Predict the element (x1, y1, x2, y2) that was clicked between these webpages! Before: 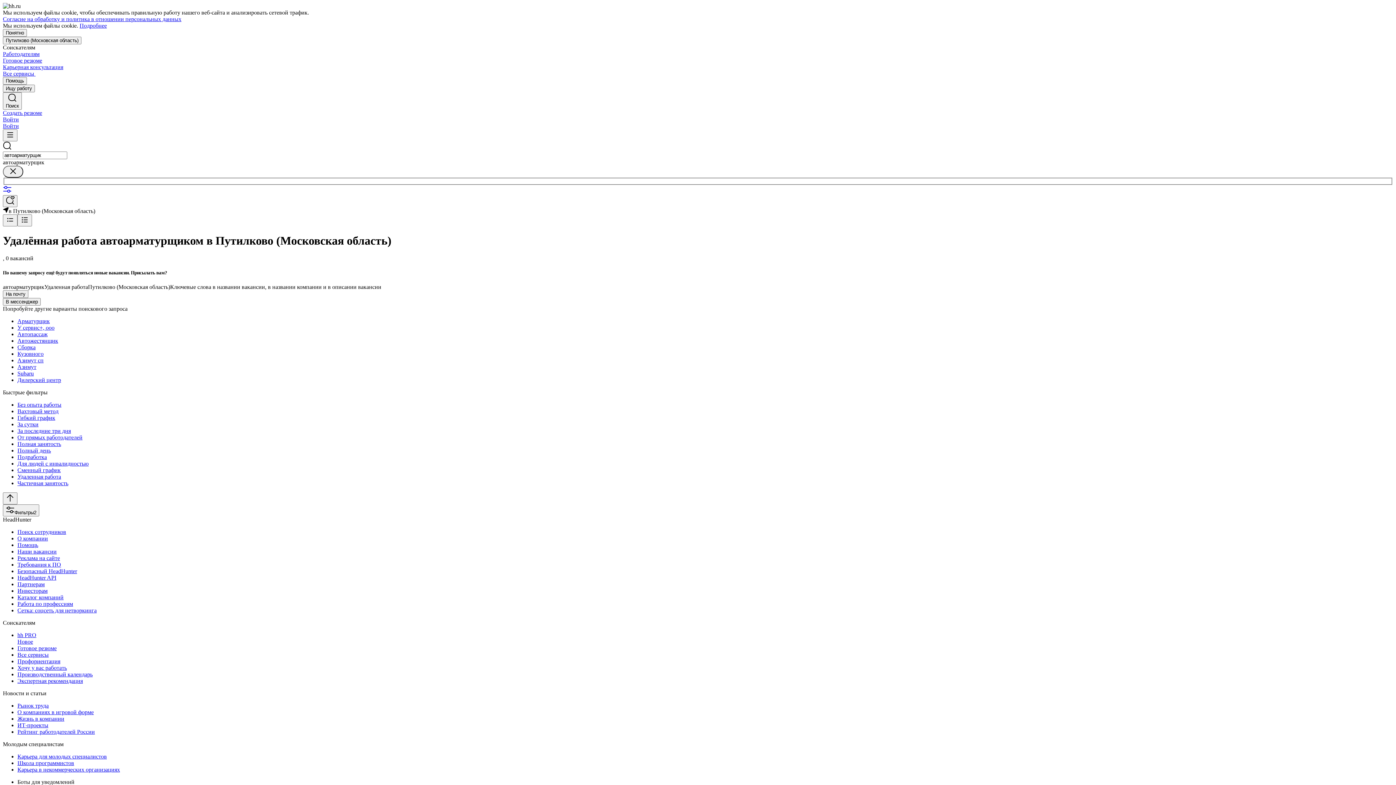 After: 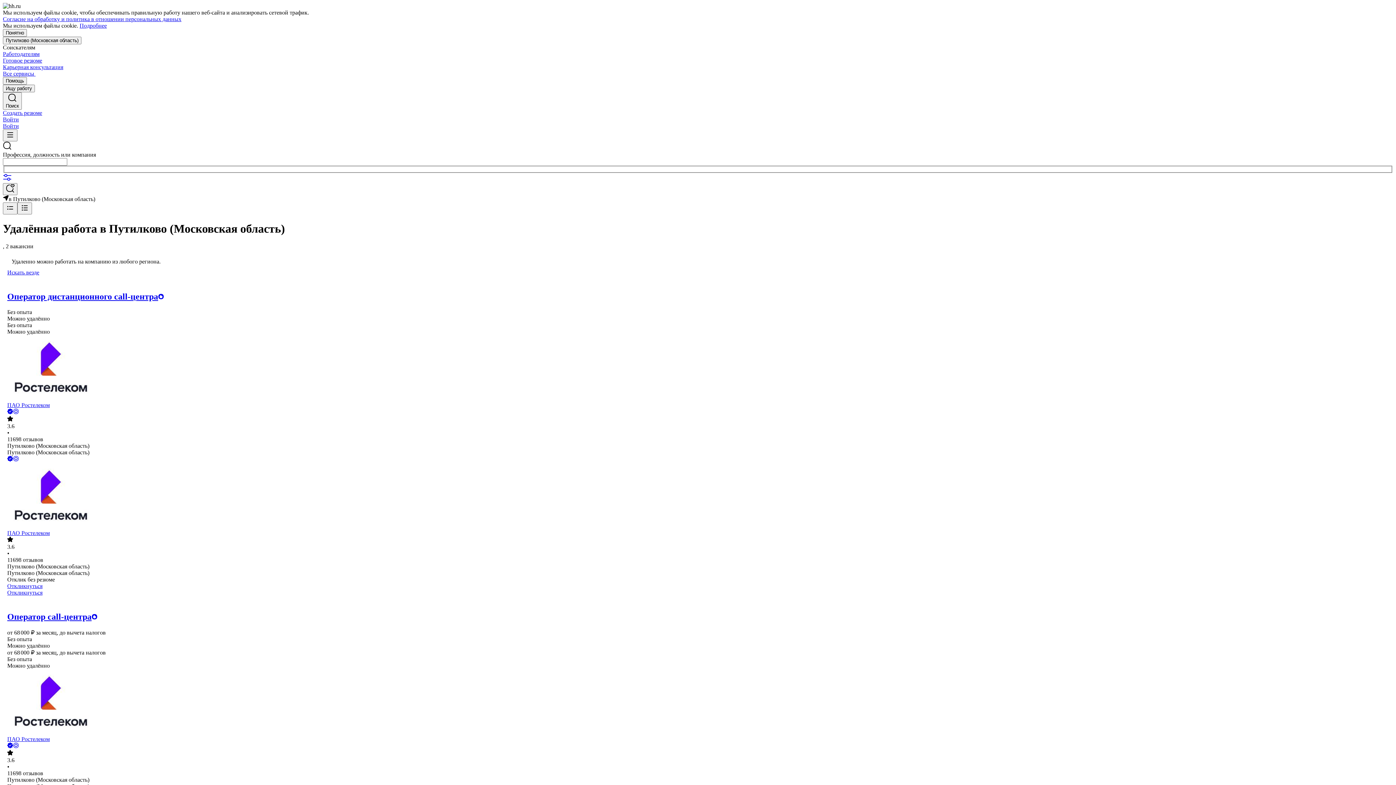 Action: bbox: (17, 473, 1393, 480) label: Удаленная работа